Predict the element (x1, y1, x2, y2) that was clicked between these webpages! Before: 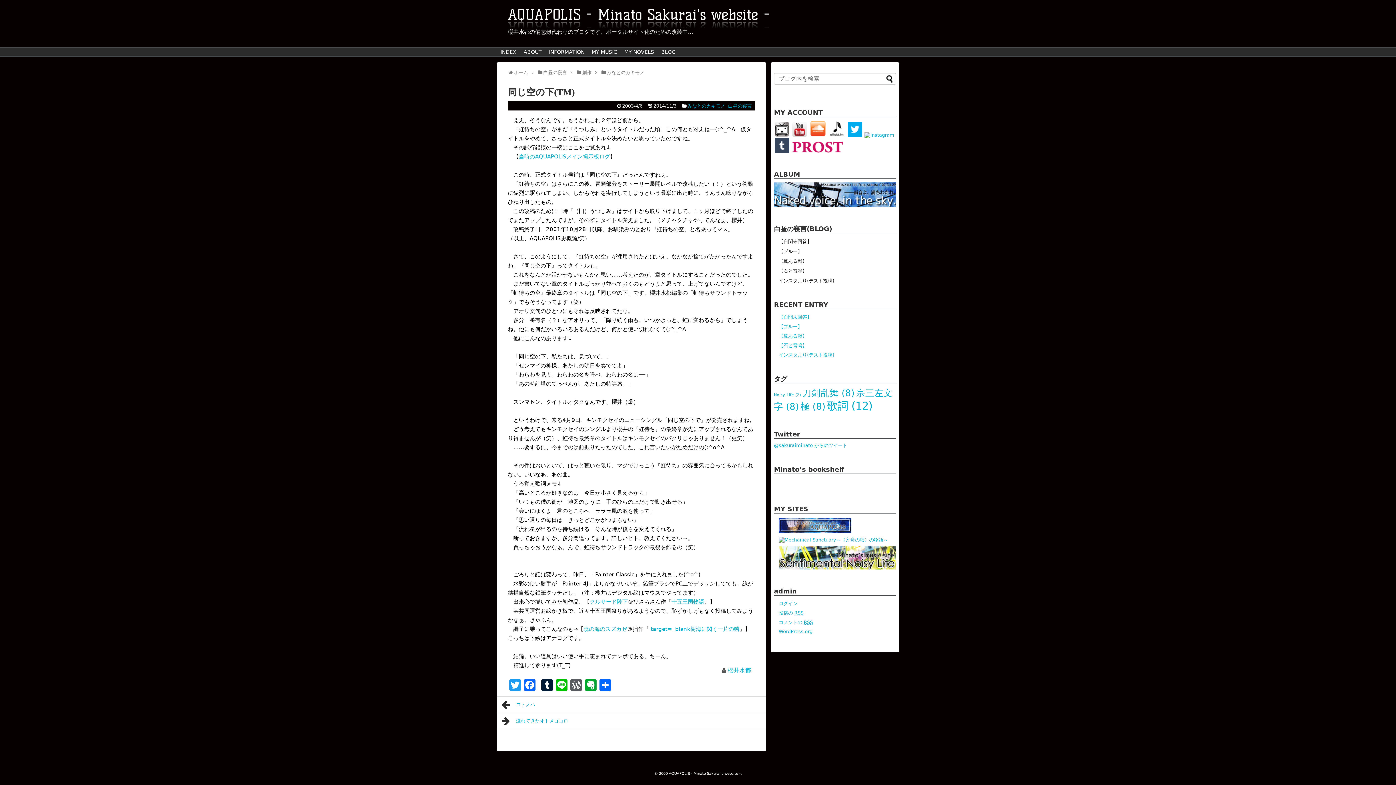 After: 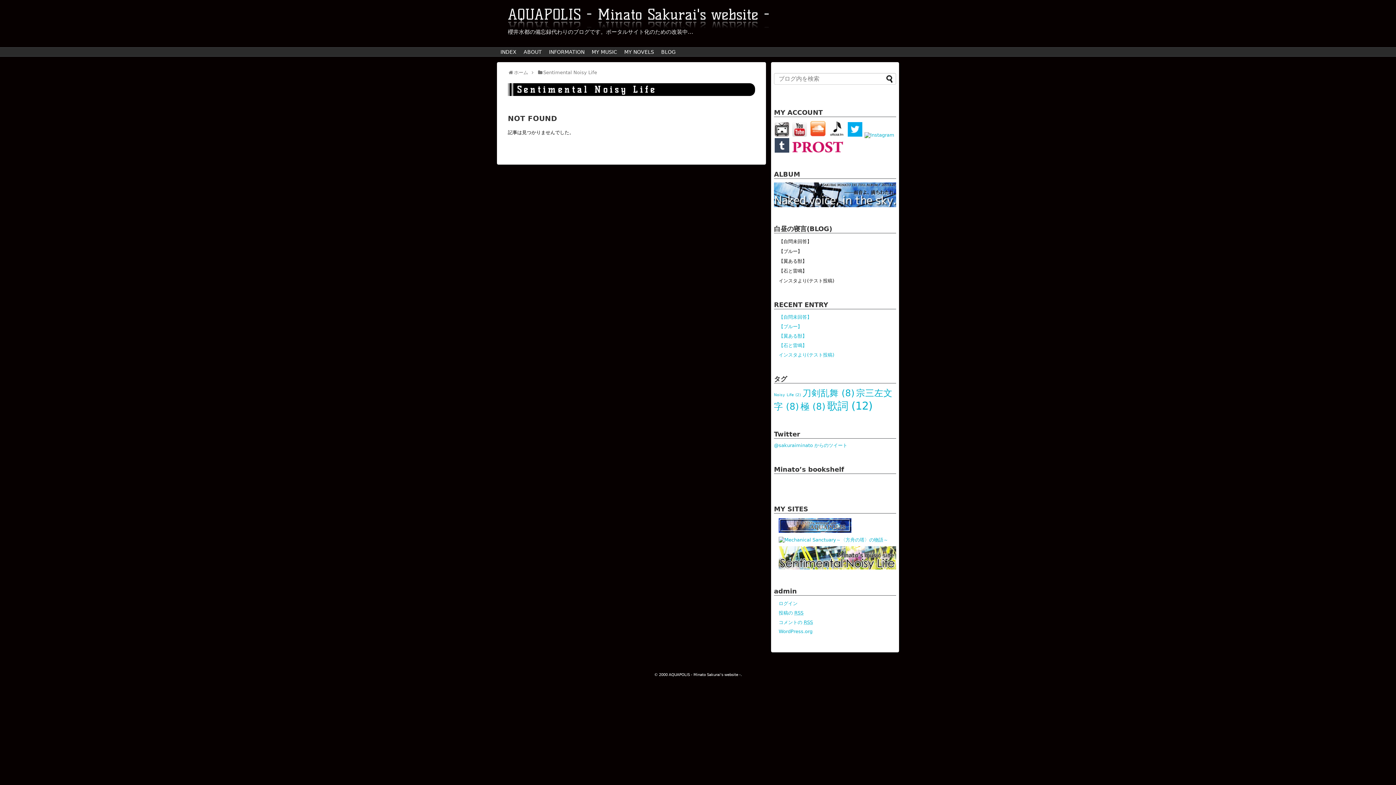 Action: label: MY MUSIC bbox: (588, 47, 620, 56)